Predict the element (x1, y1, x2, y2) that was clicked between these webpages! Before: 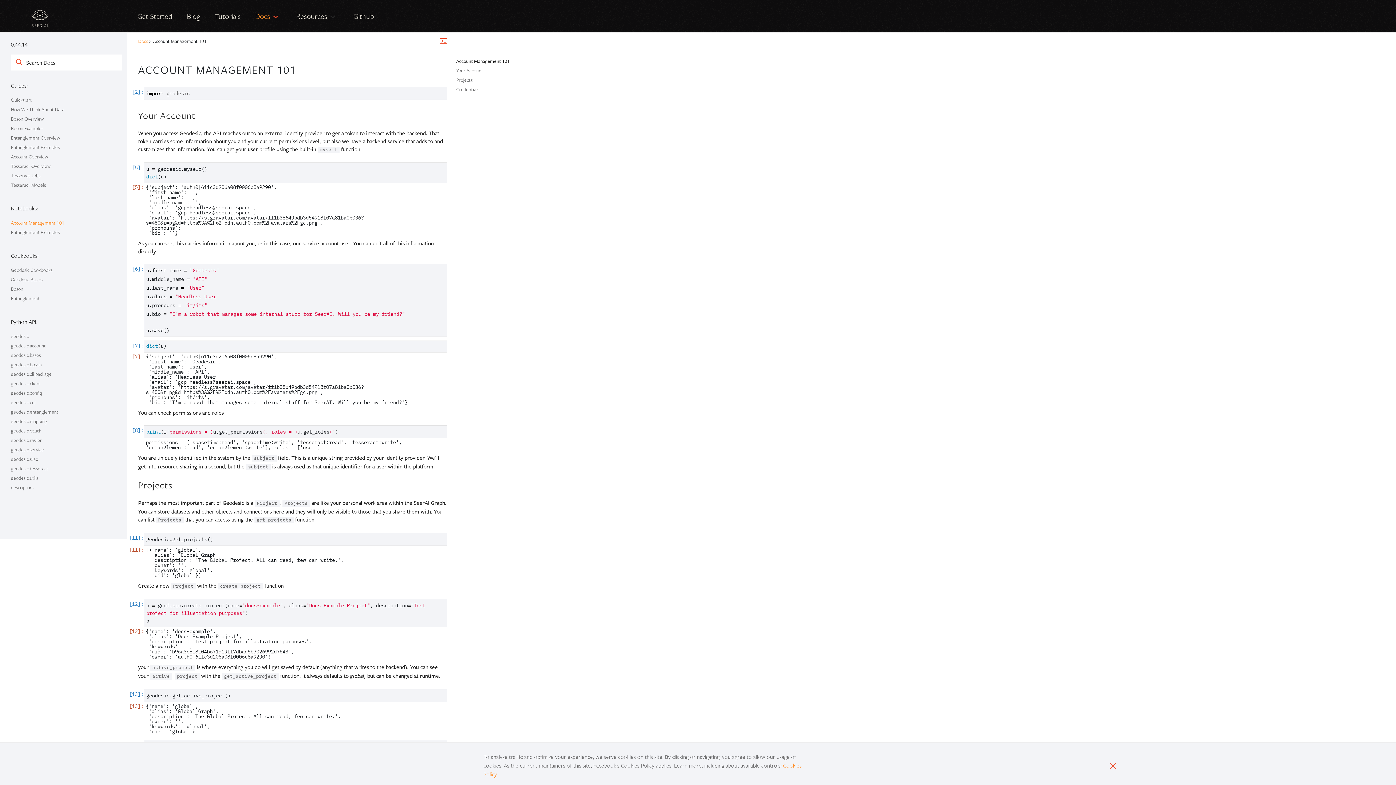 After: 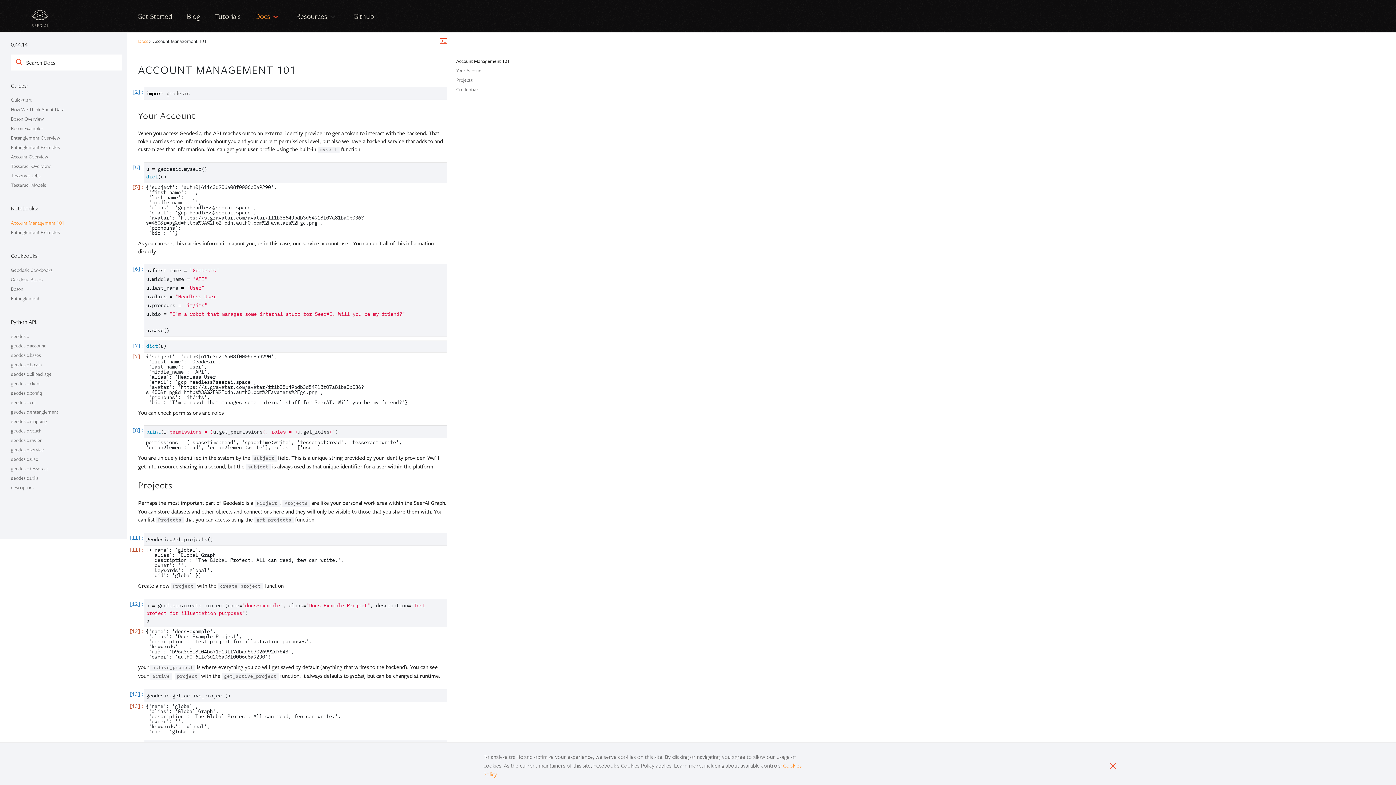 Action: bbox: (10, 220, 64, 225) label: Account Management 101